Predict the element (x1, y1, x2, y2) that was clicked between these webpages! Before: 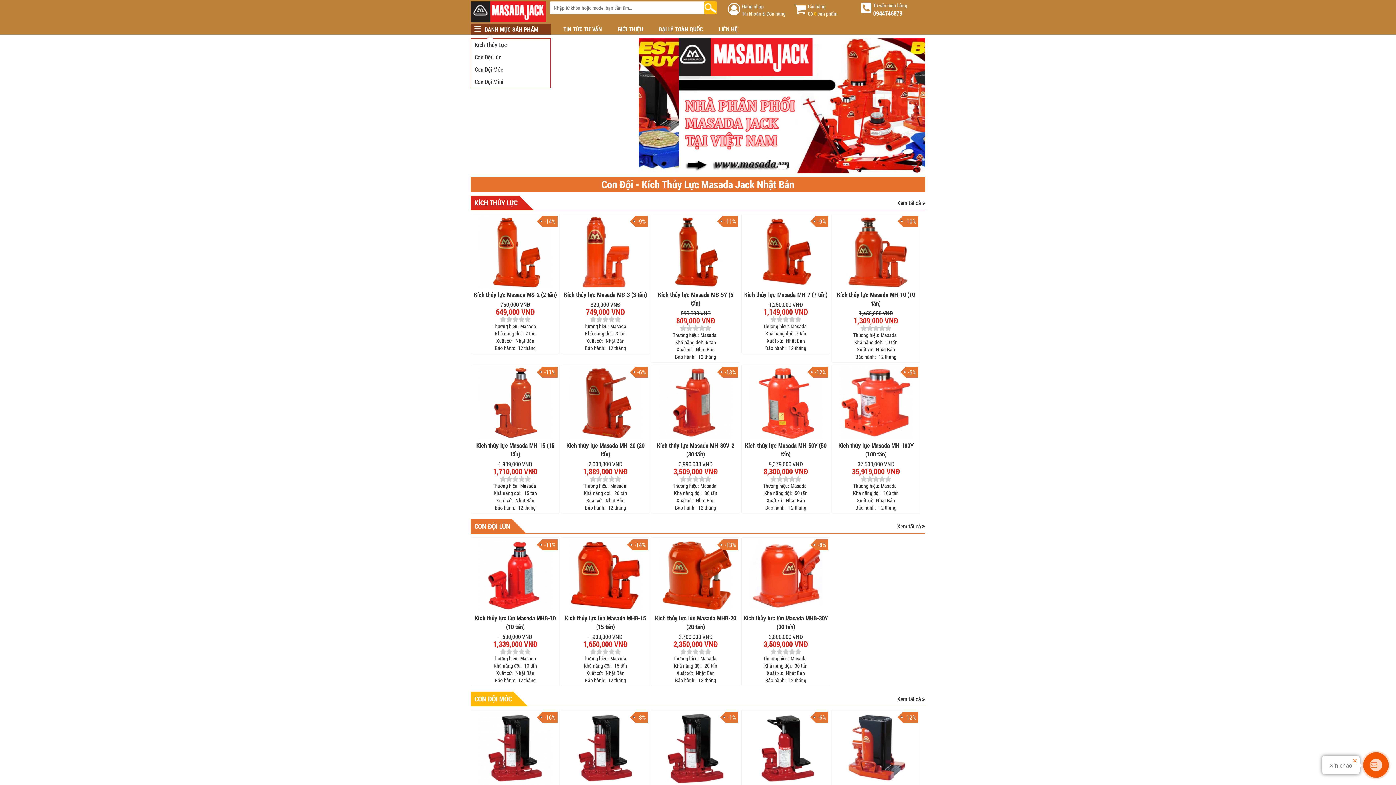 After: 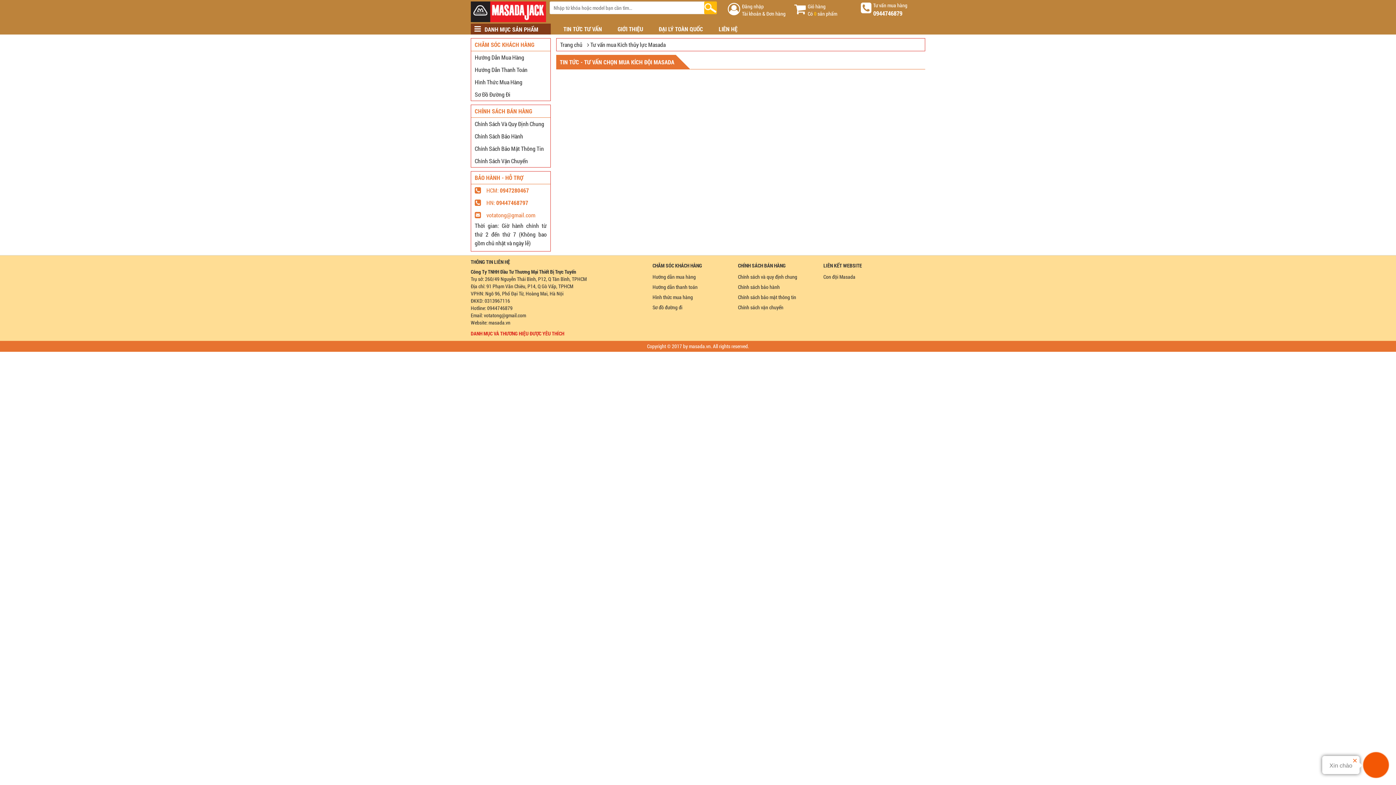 Action: bbox: (556, 23, 609, 34) label: TIN TỨC TƯ VẤN